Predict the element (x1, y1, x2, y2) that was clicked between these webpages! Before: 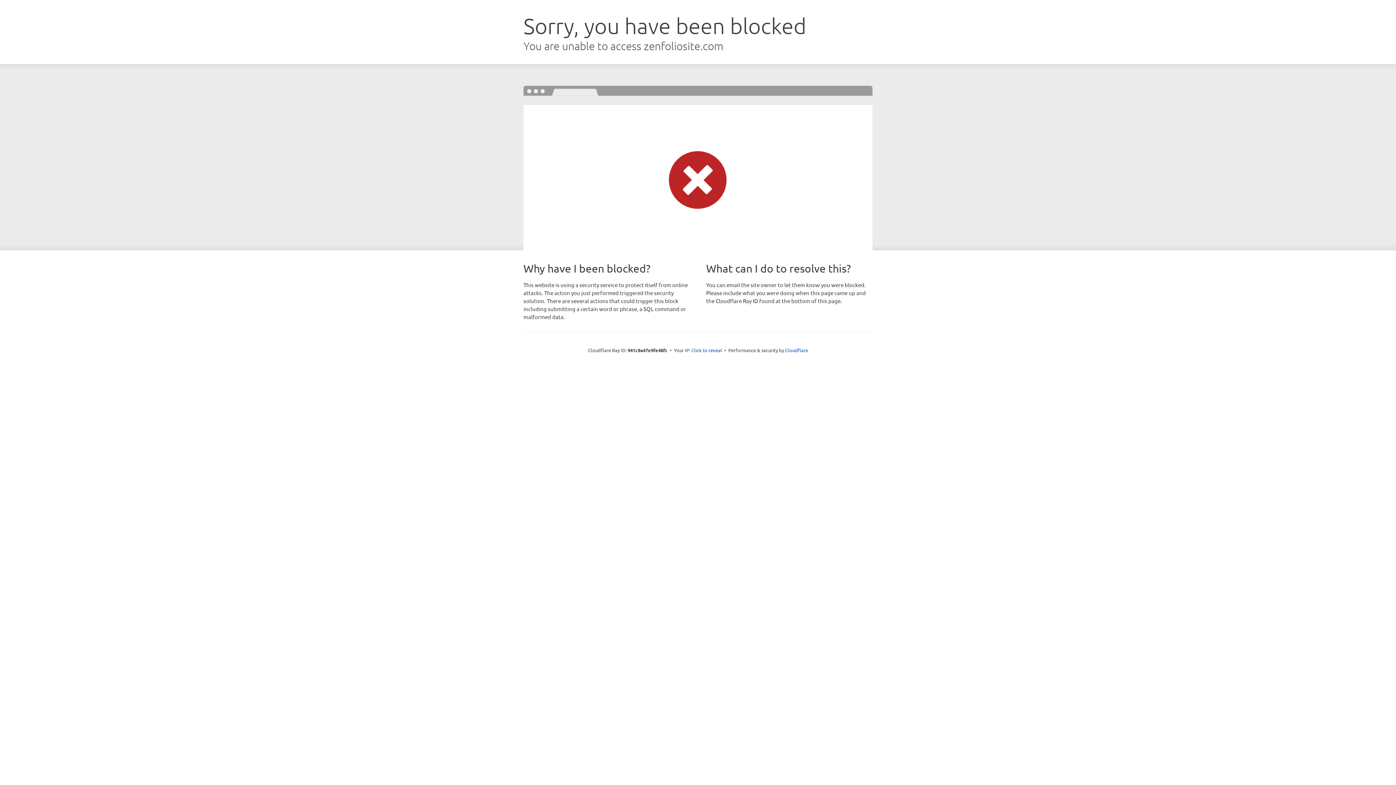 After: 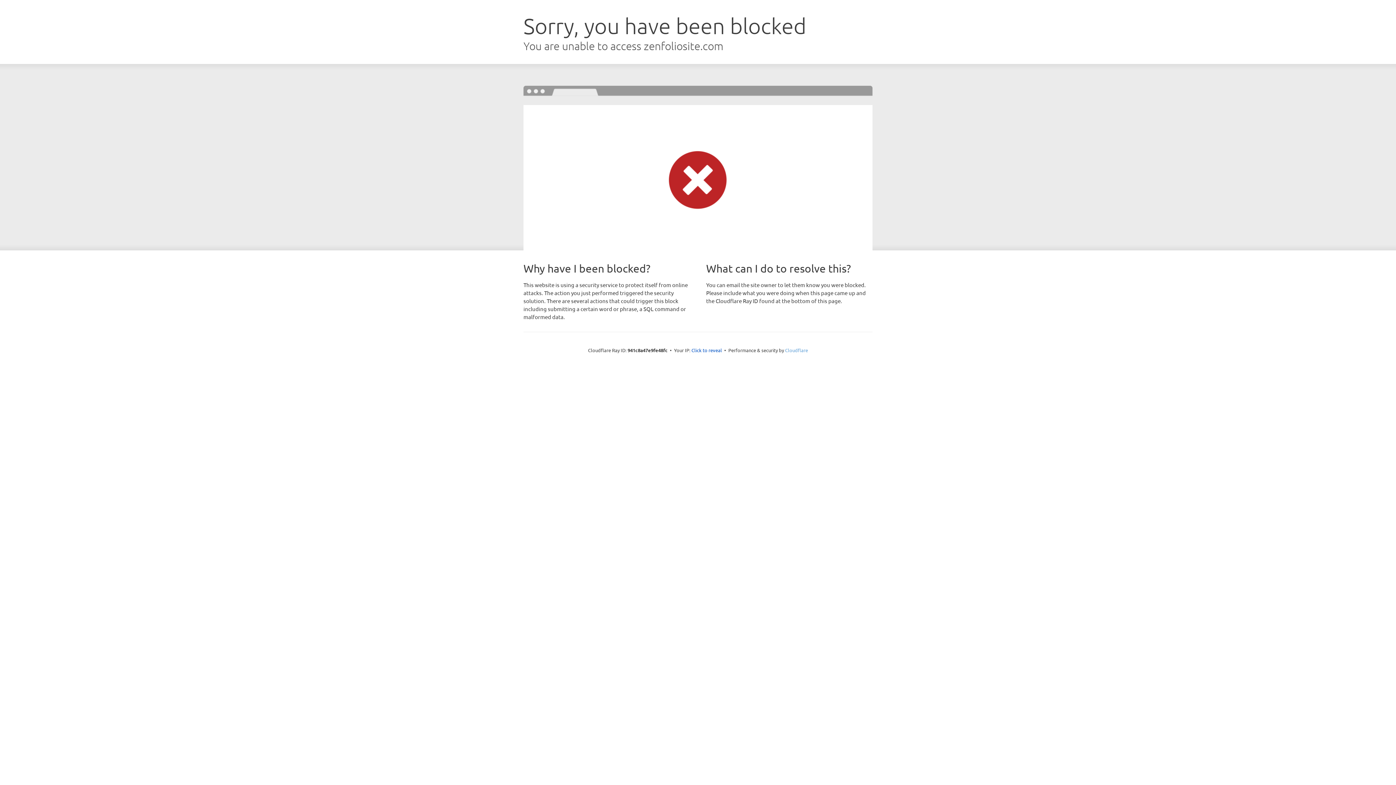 Action: label: Cloudflare bbox: (785, 347, 808, 353)